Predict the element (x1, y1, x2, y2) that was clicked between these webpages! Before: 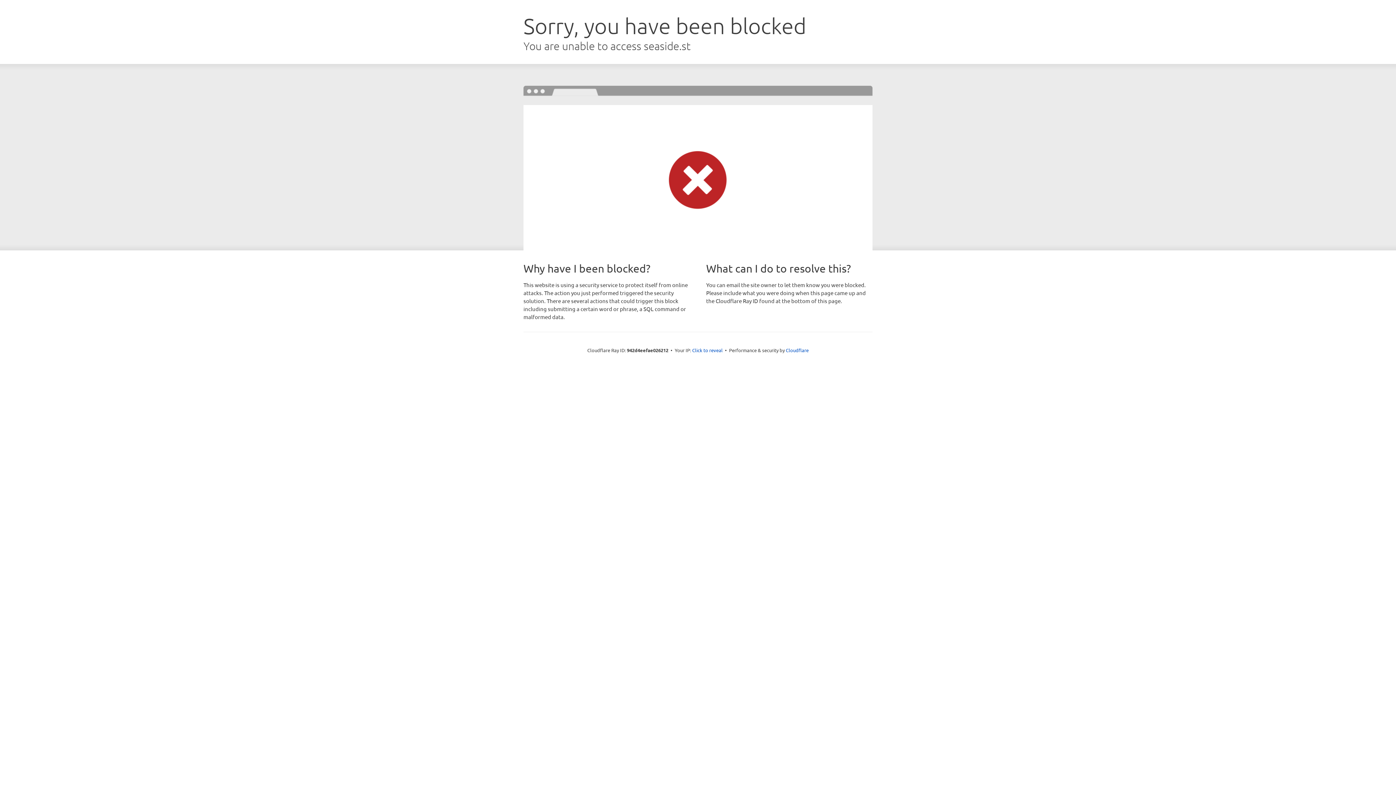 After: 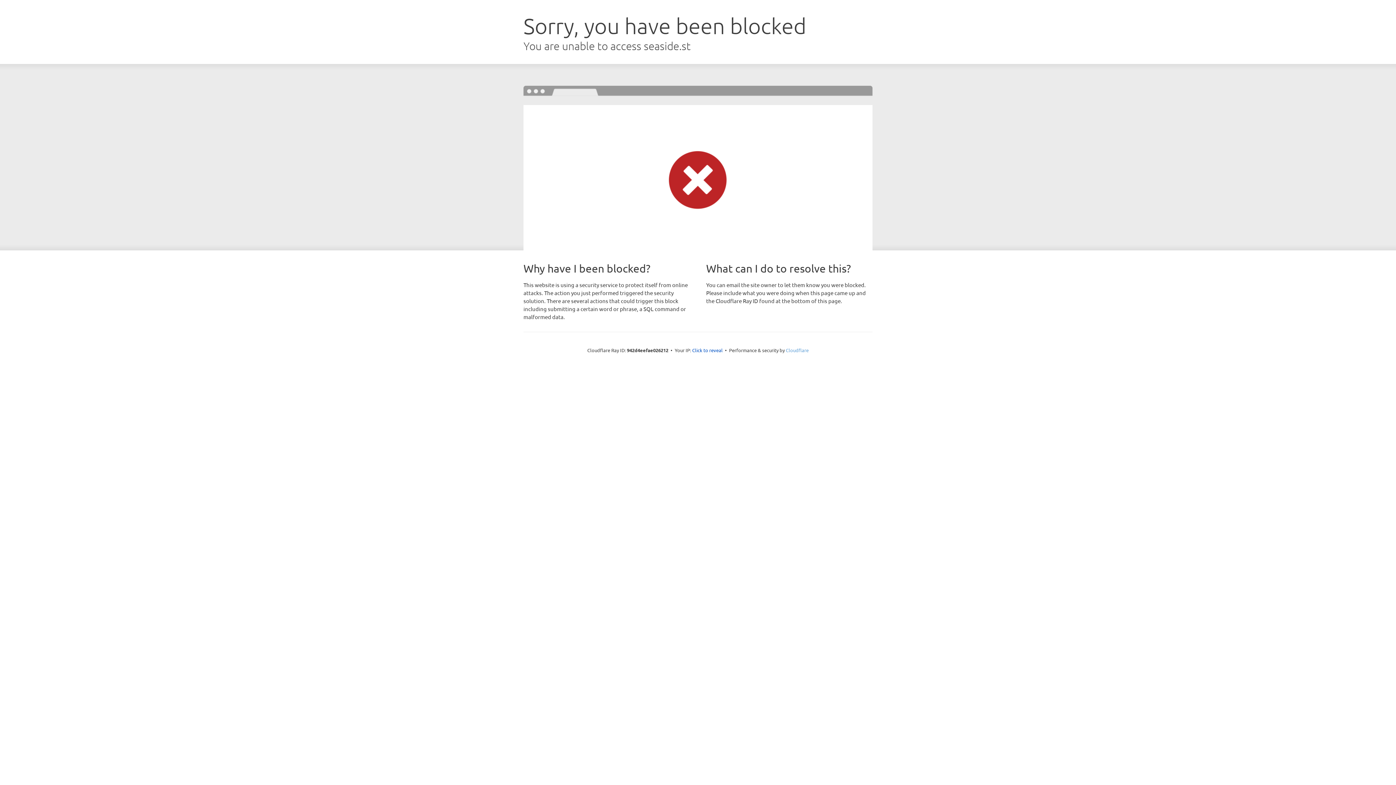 Action: bbox: (786, 347, 808, 353) label: Cloudflare